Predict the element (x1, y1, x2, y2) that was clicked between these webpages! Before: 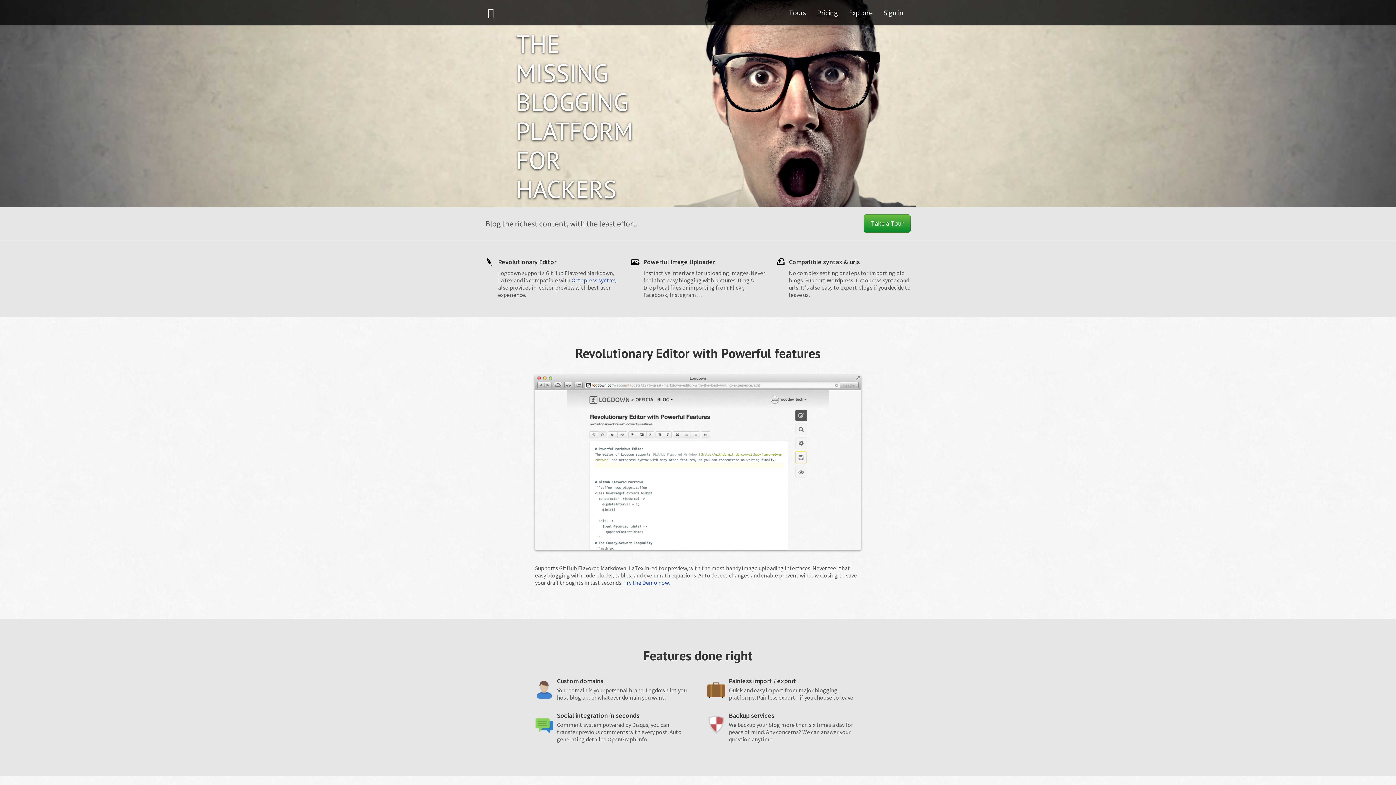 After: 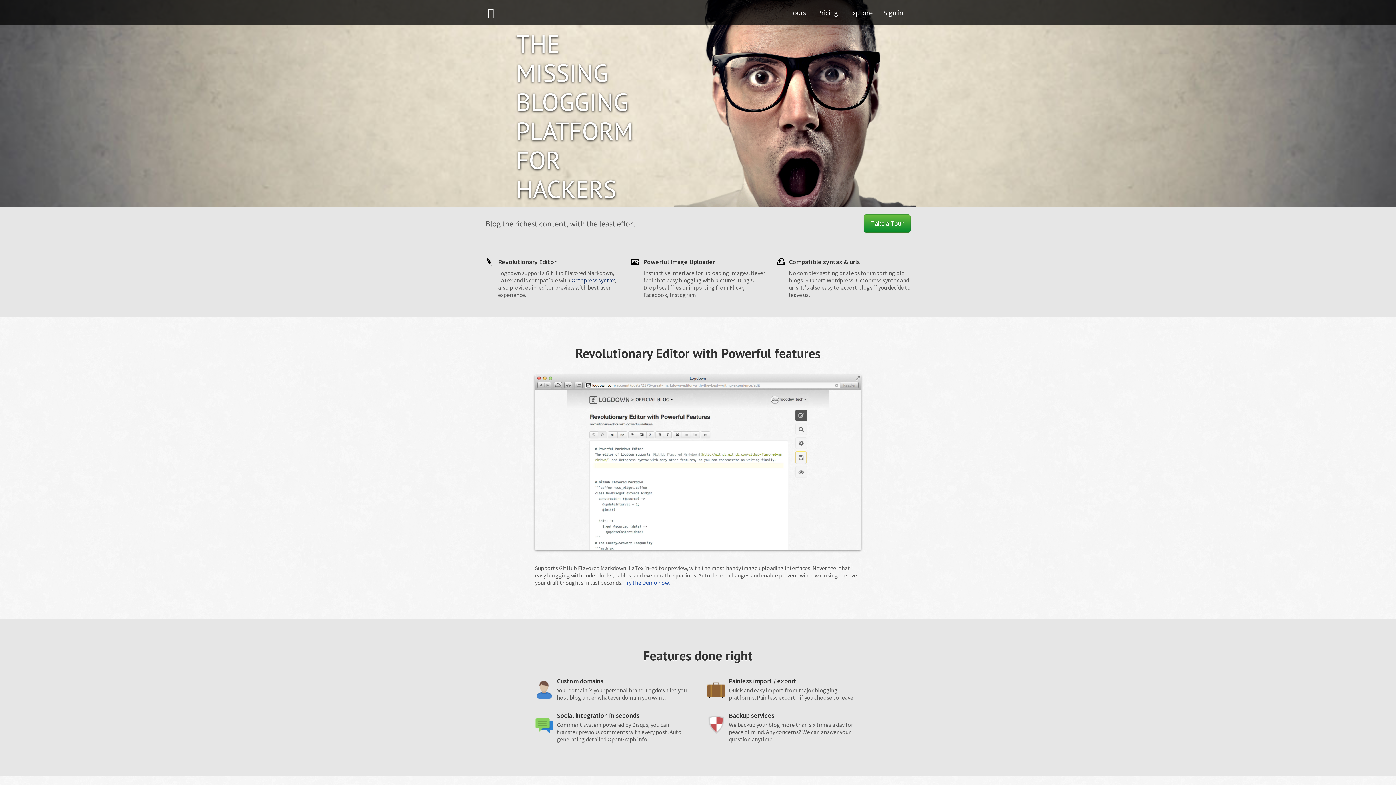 Action: bbox: (571, 276, 614, 284) label: Octopress syntax